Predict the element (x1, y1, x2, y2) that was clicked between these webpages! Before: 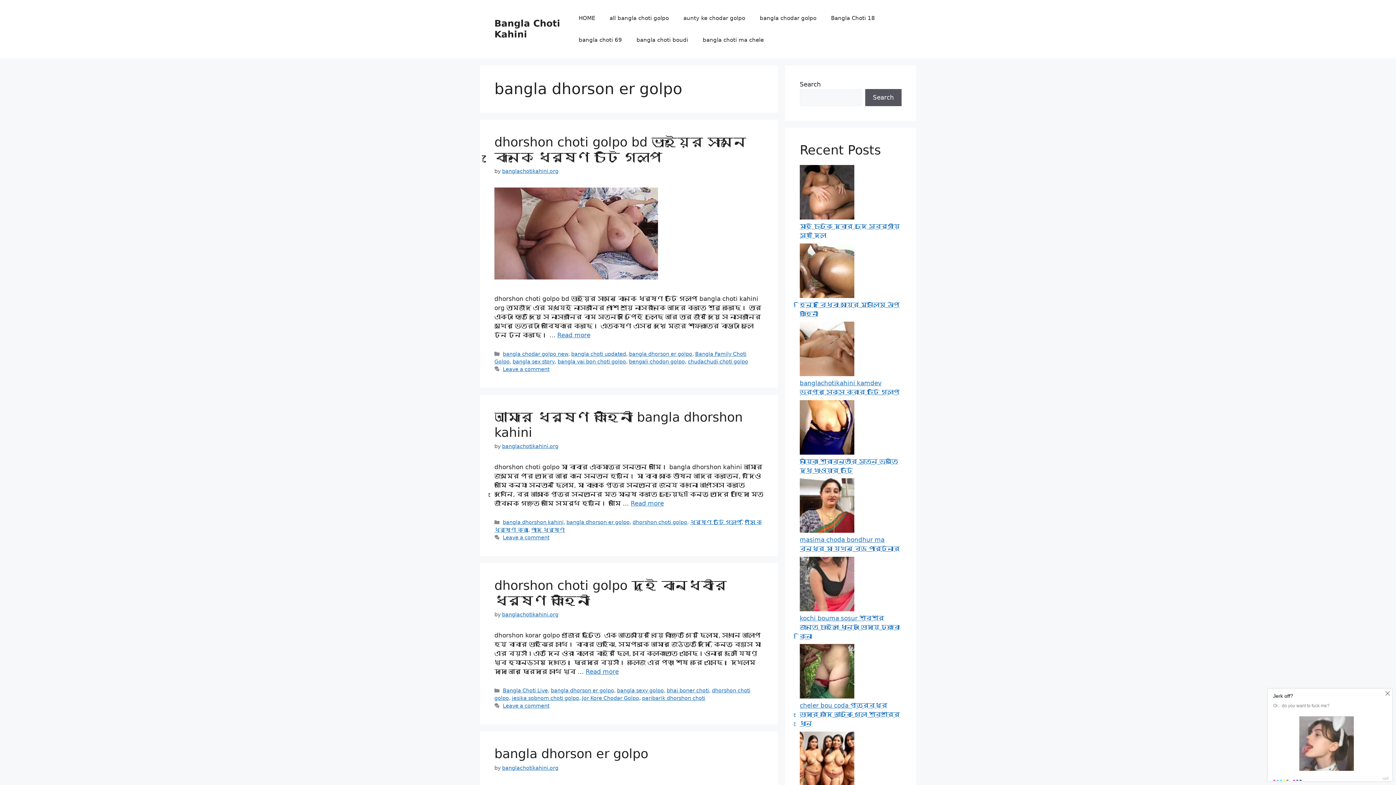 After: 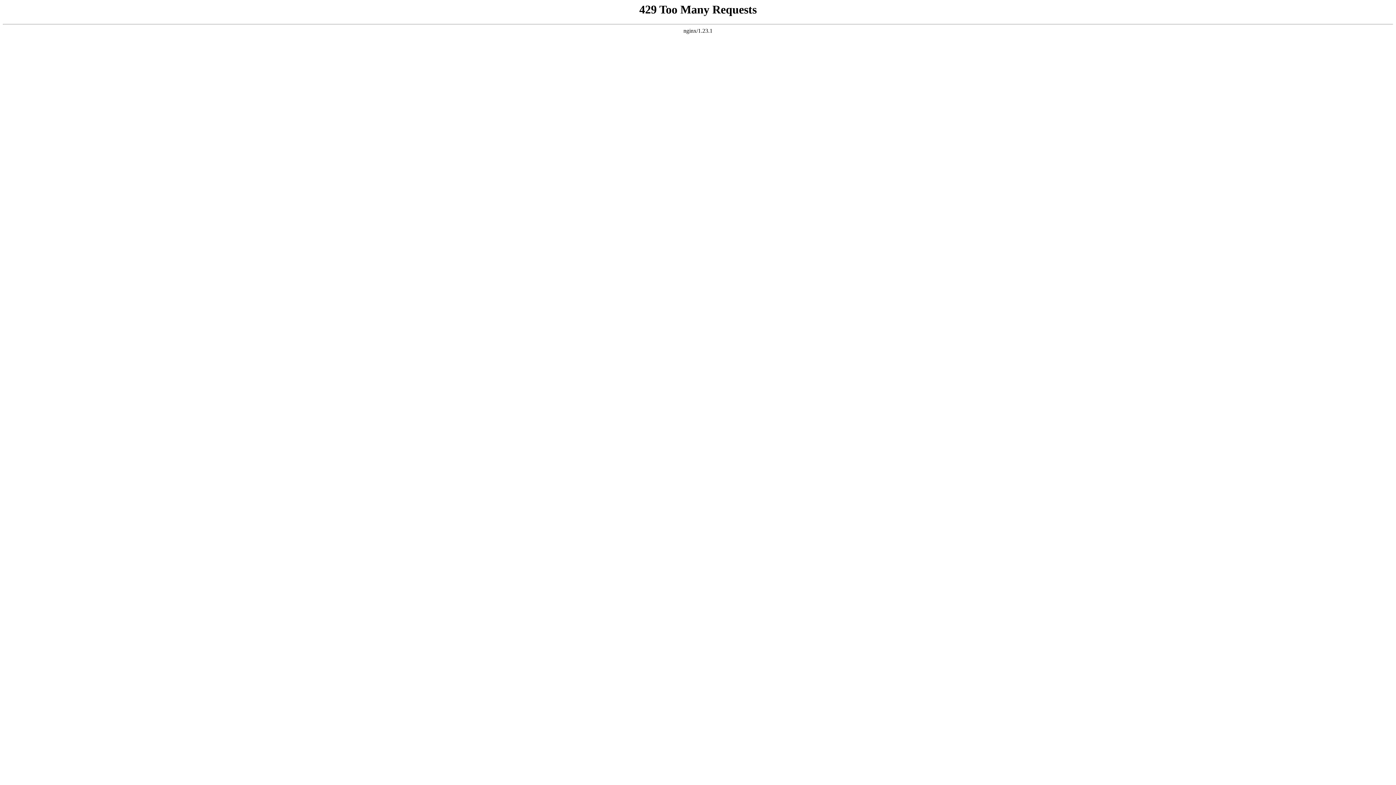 Action: label: bangla chodar golpo bbox: (752, 7, 823, 29)